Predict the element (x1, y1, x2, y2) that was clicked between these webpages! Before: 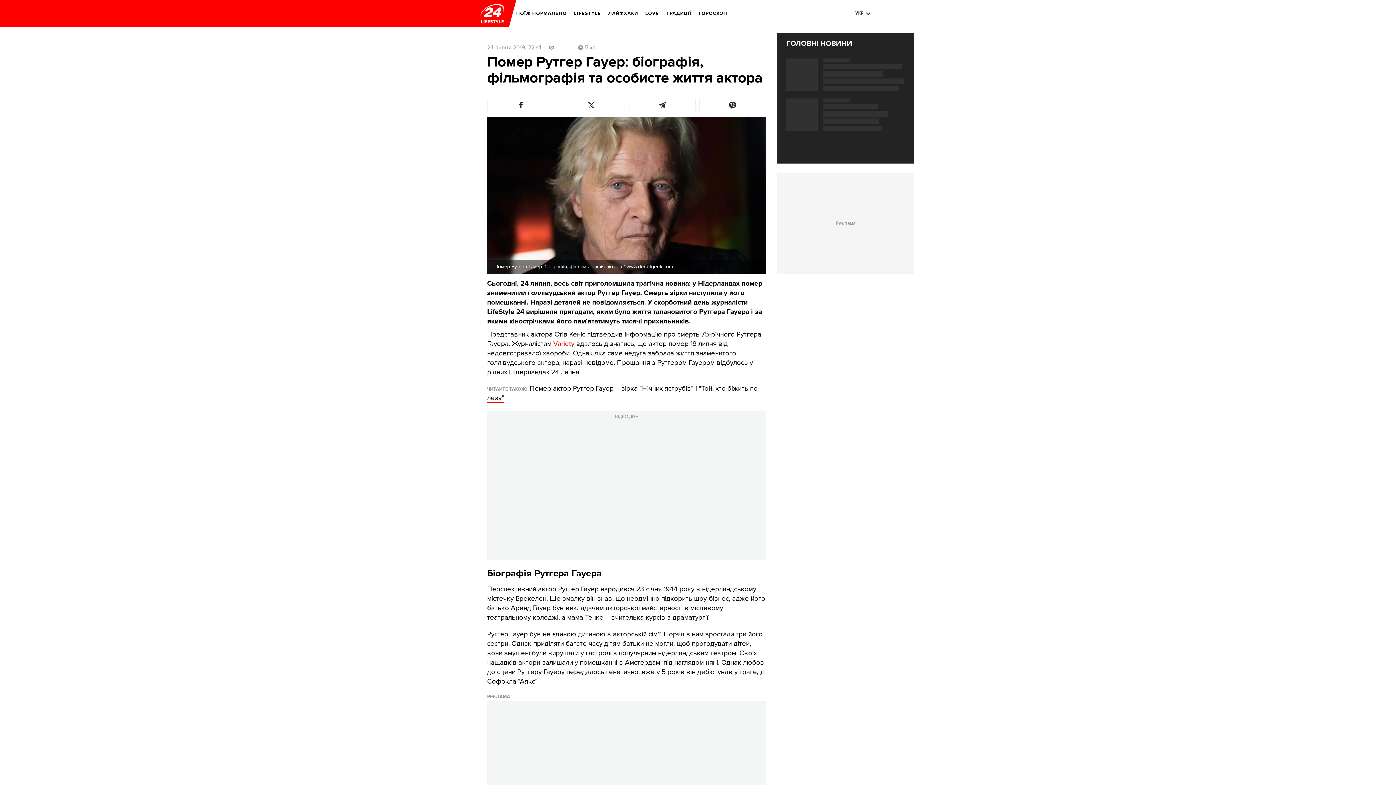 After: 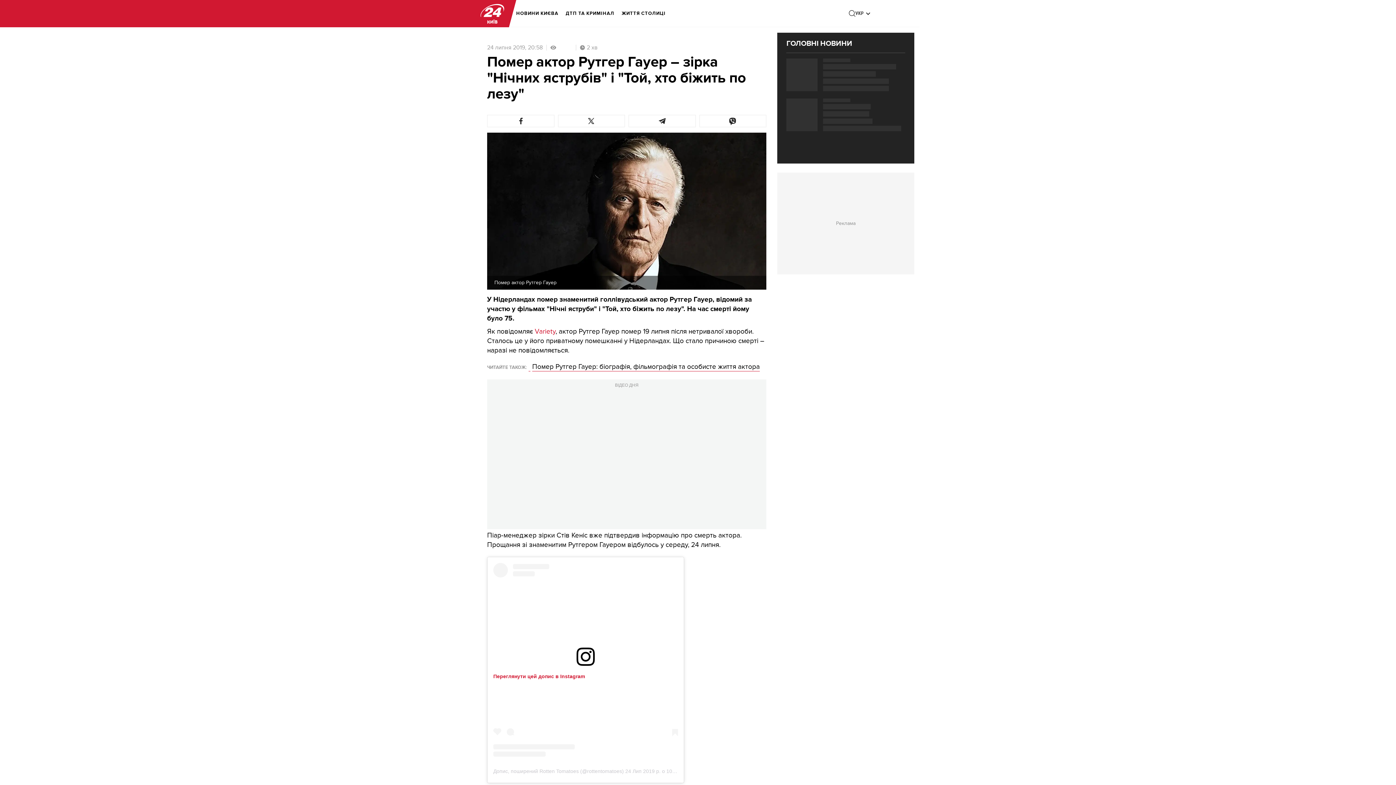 Action: label: Помер актор Рутгер Гауер – зірка "Нічних яструбів" і "Той, хто біжить по лезу" bbox: (487, 384, 757, 402)